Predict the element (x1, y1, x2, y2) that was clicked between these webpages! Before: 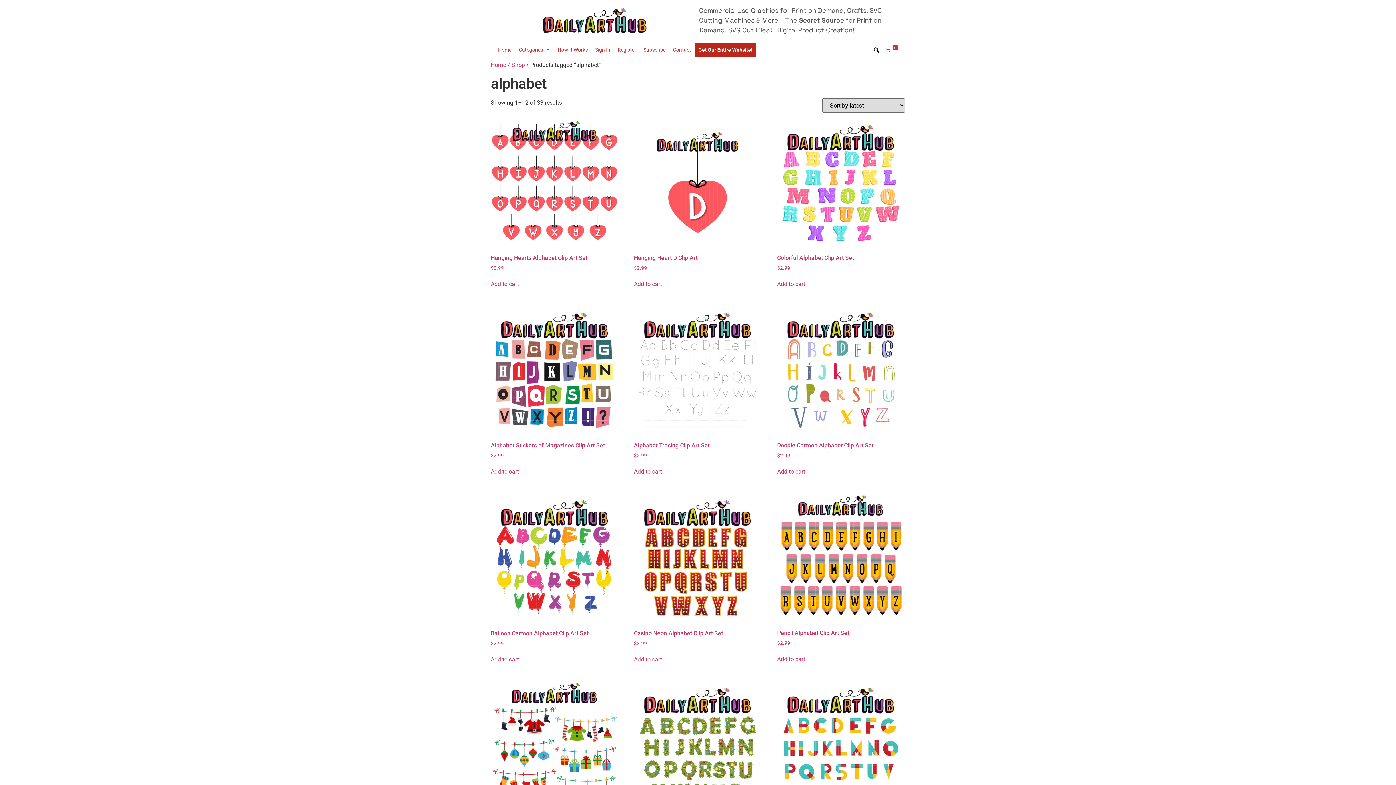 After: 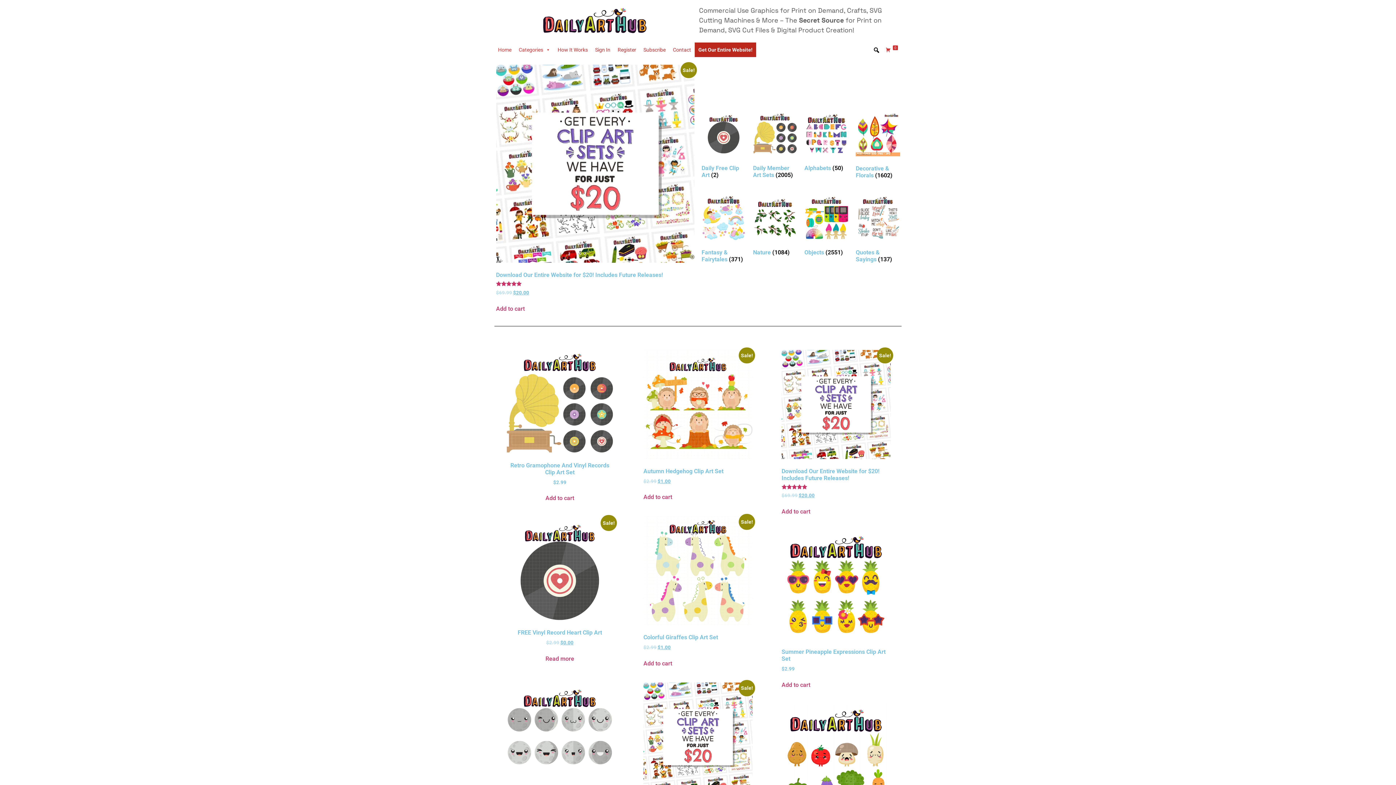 Action: bbox: (540, 6, 649, 35)